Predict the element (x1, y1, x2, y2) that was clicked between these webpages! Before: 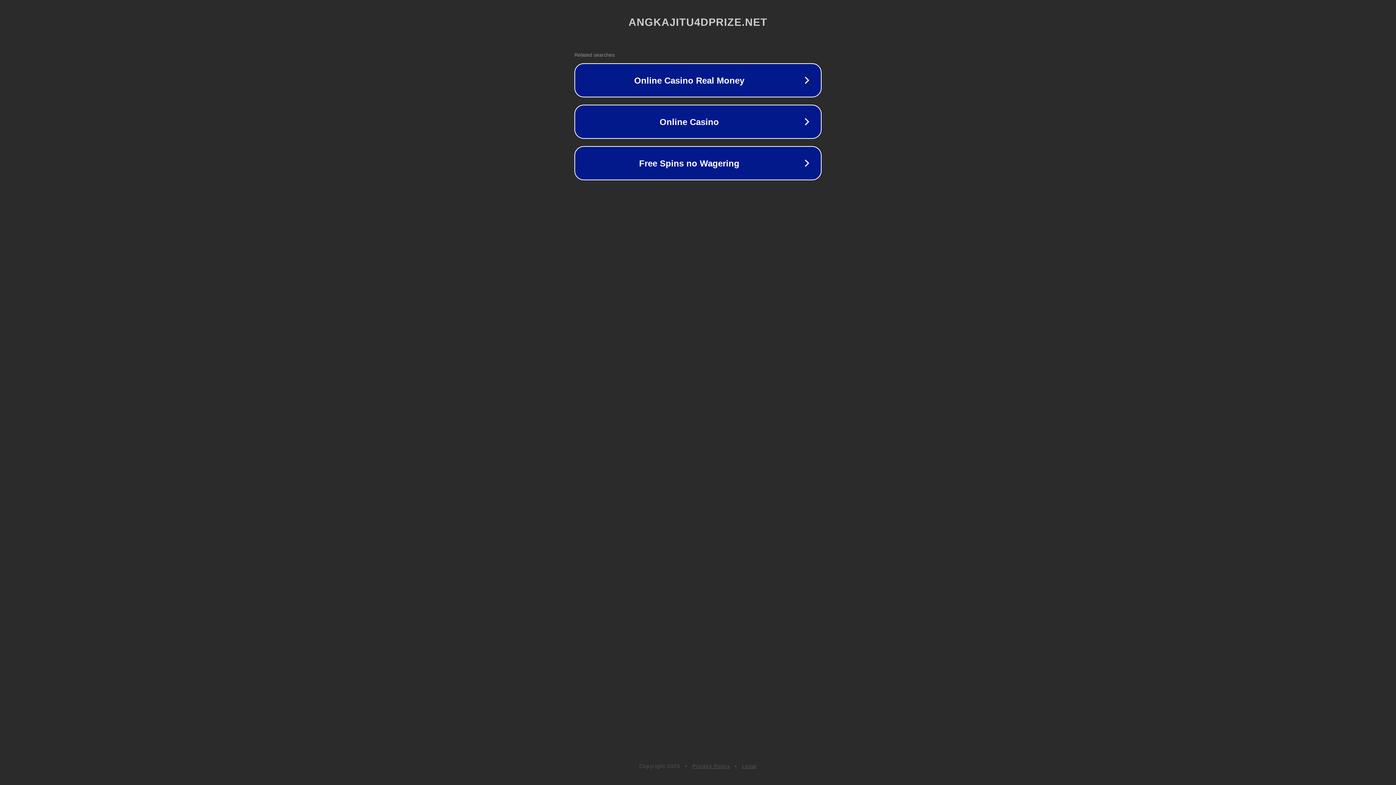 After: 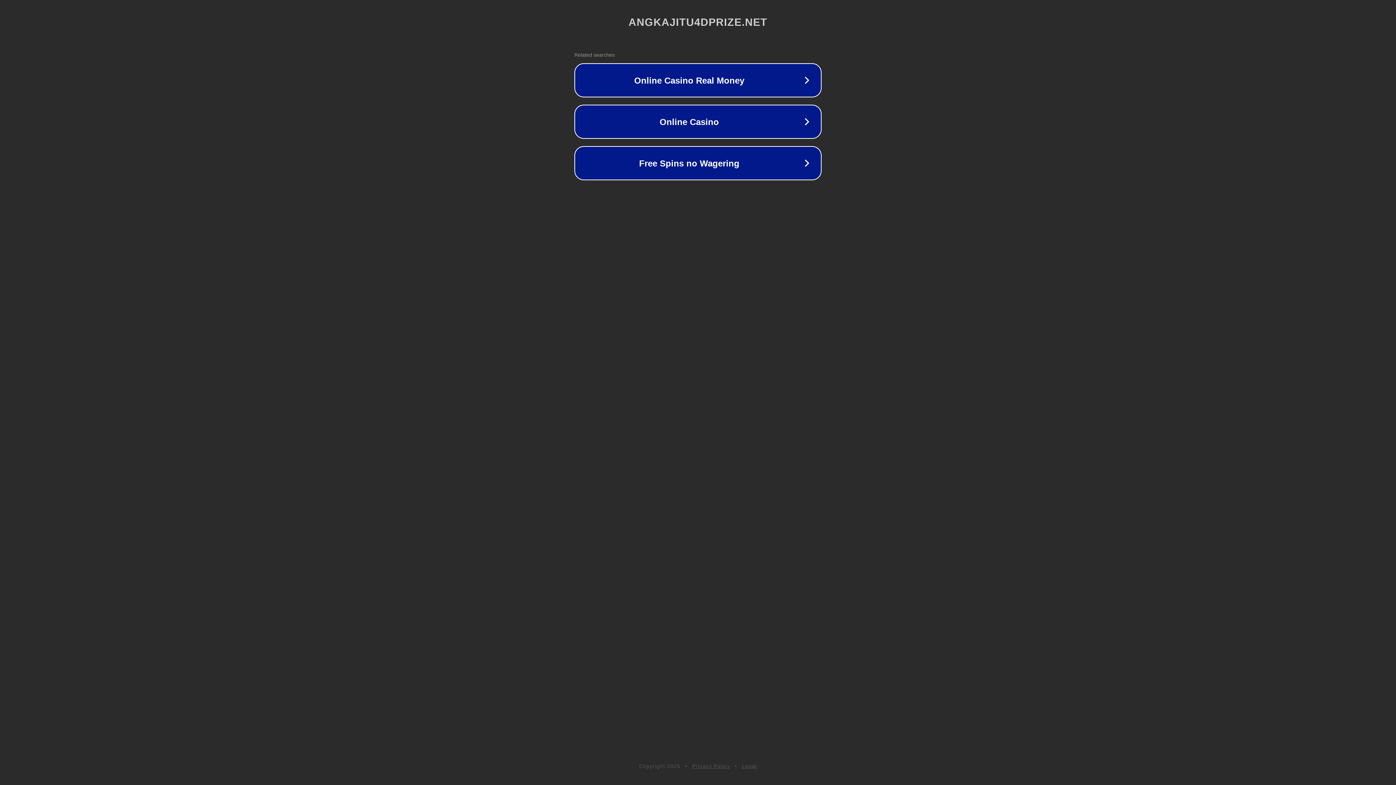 Action: label: Legal bbox: (742, 763, 757, 769)